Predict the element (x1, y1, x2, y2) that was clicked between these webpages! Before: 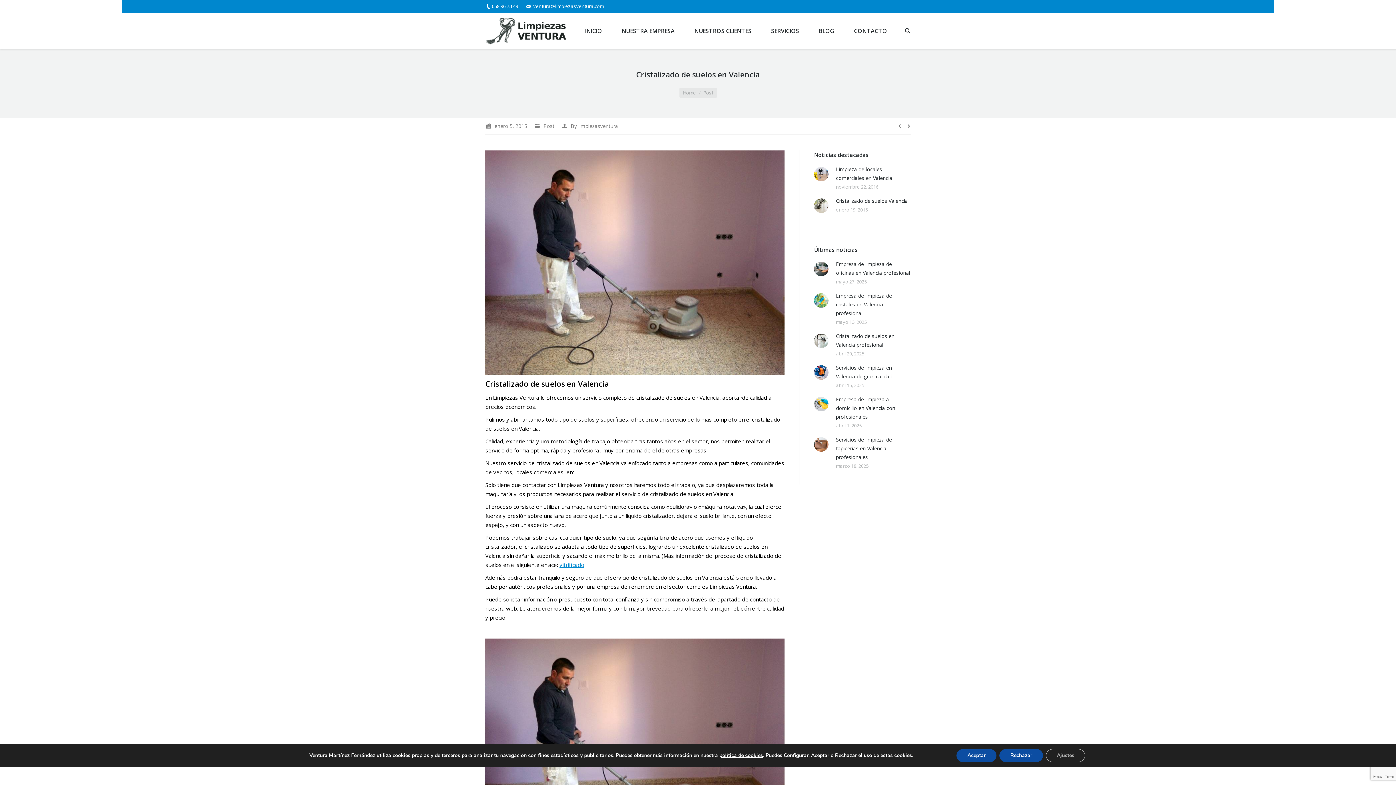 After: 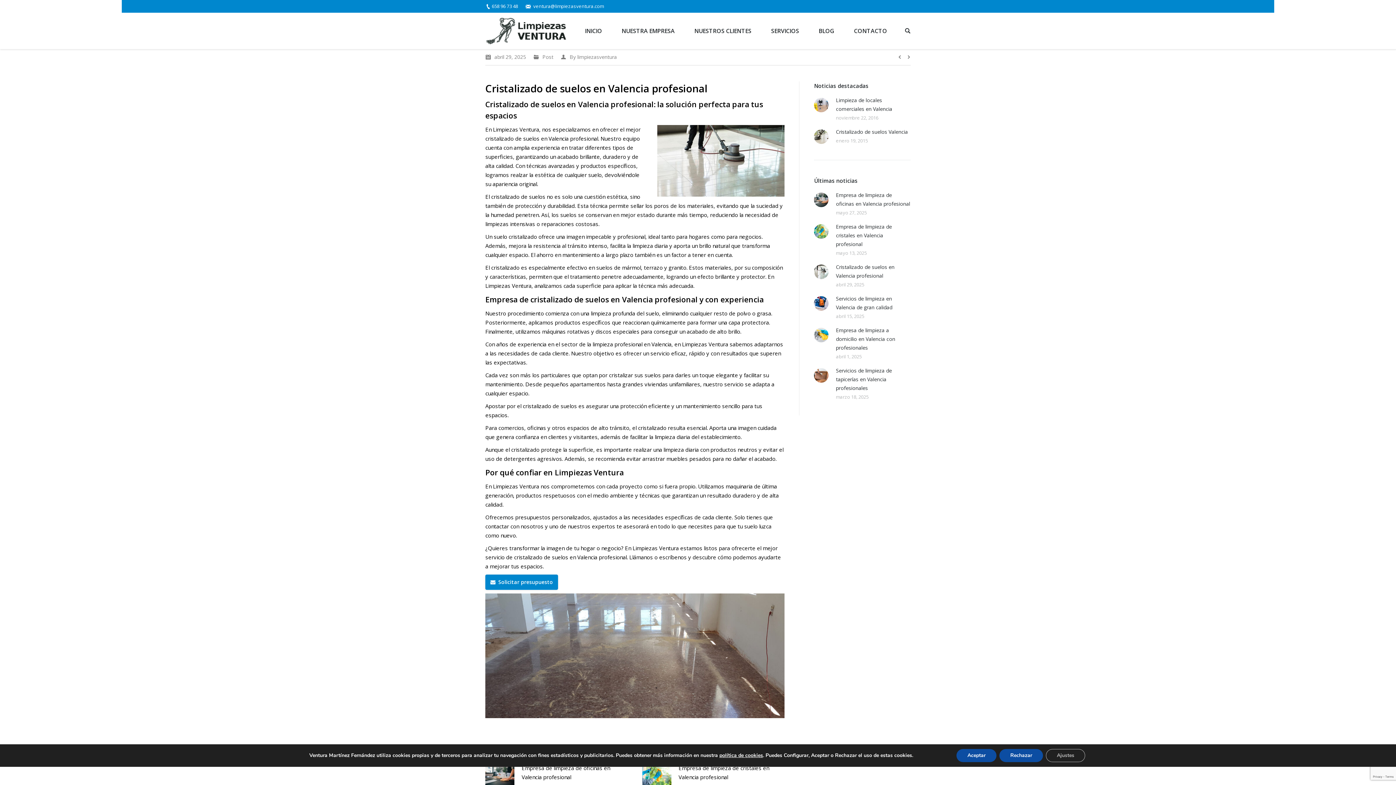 Action: label: Cristalizado de suelos en Valencia profesional bbox: (836, 332, 910, 349)